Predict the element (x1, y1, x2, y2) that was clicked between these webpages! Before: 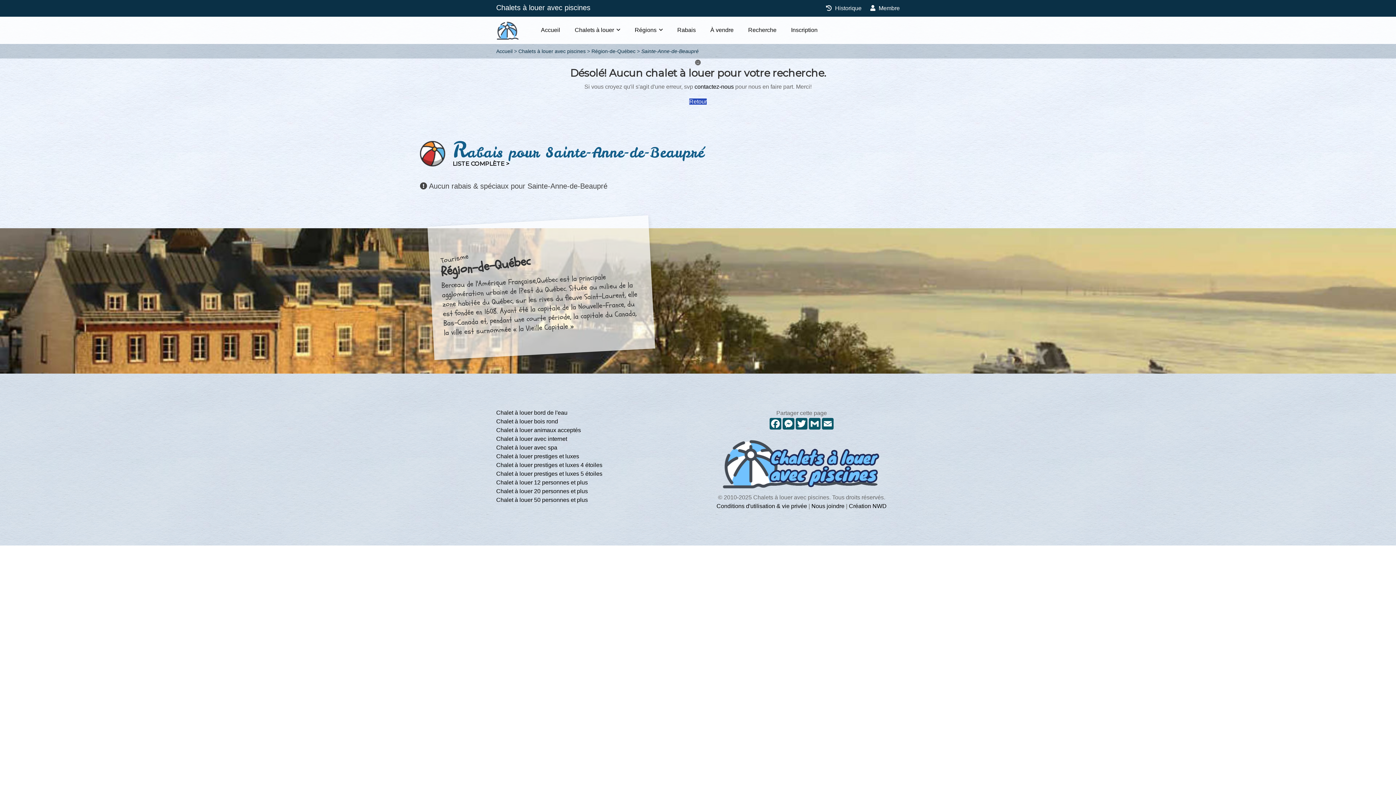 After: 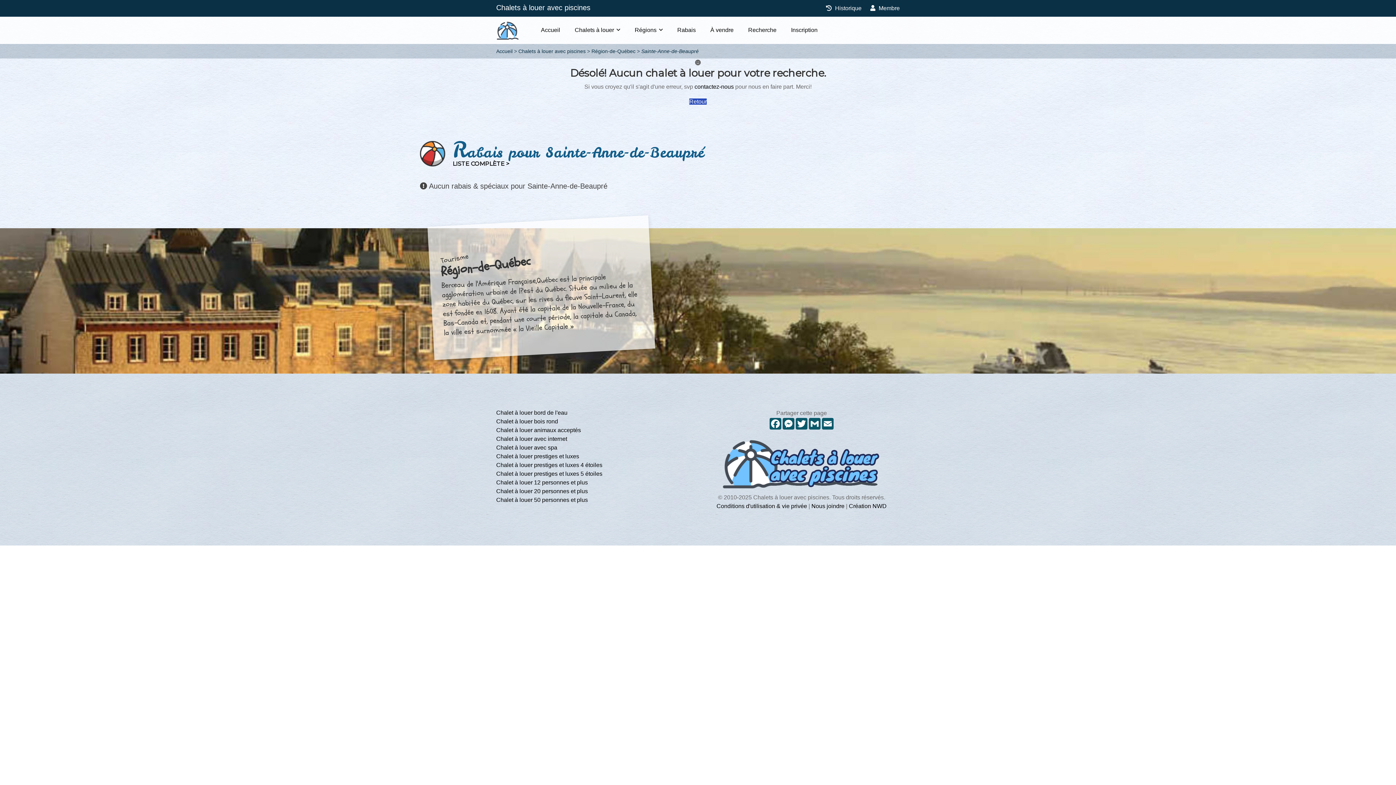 Action: bbox: (641, 48, 698, 54) label: Sainte-Anne-de-Beaupré